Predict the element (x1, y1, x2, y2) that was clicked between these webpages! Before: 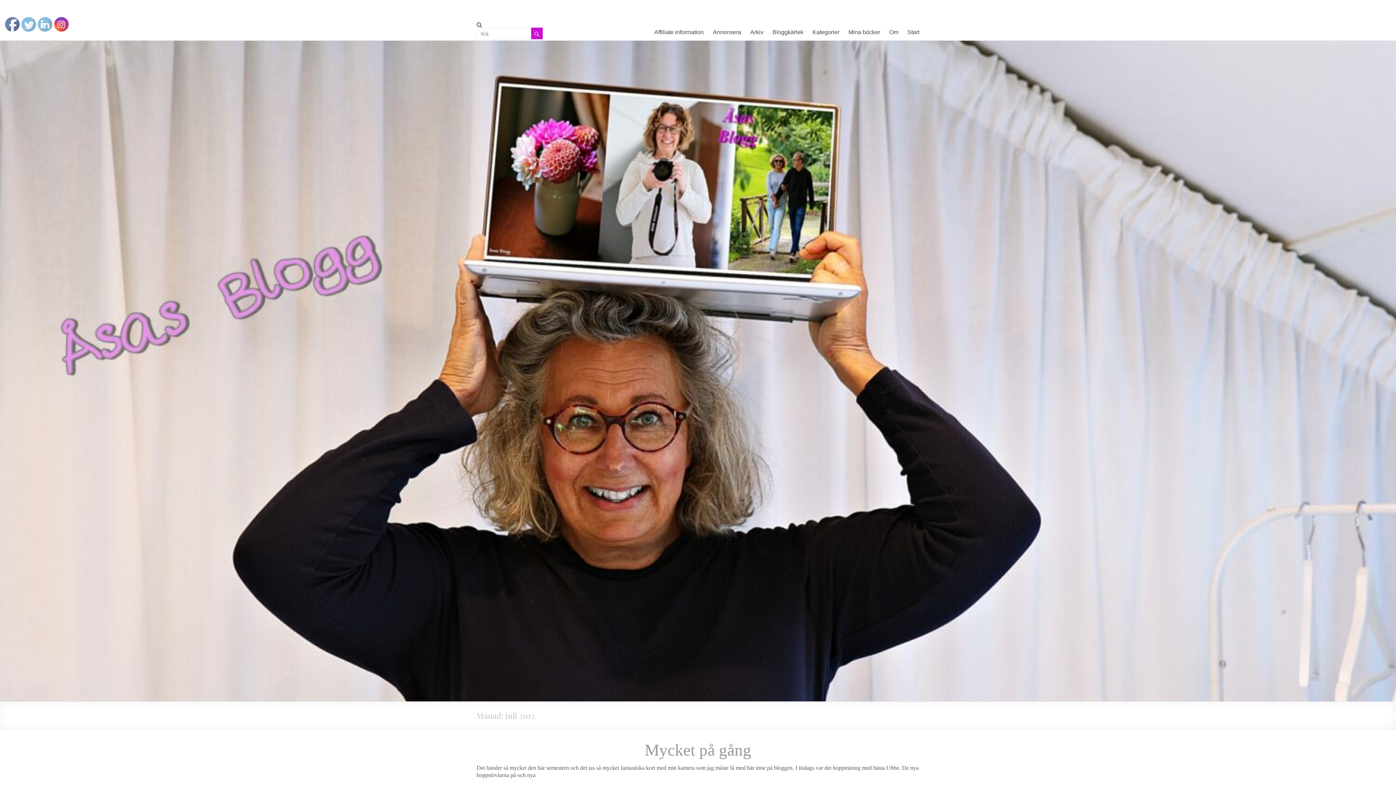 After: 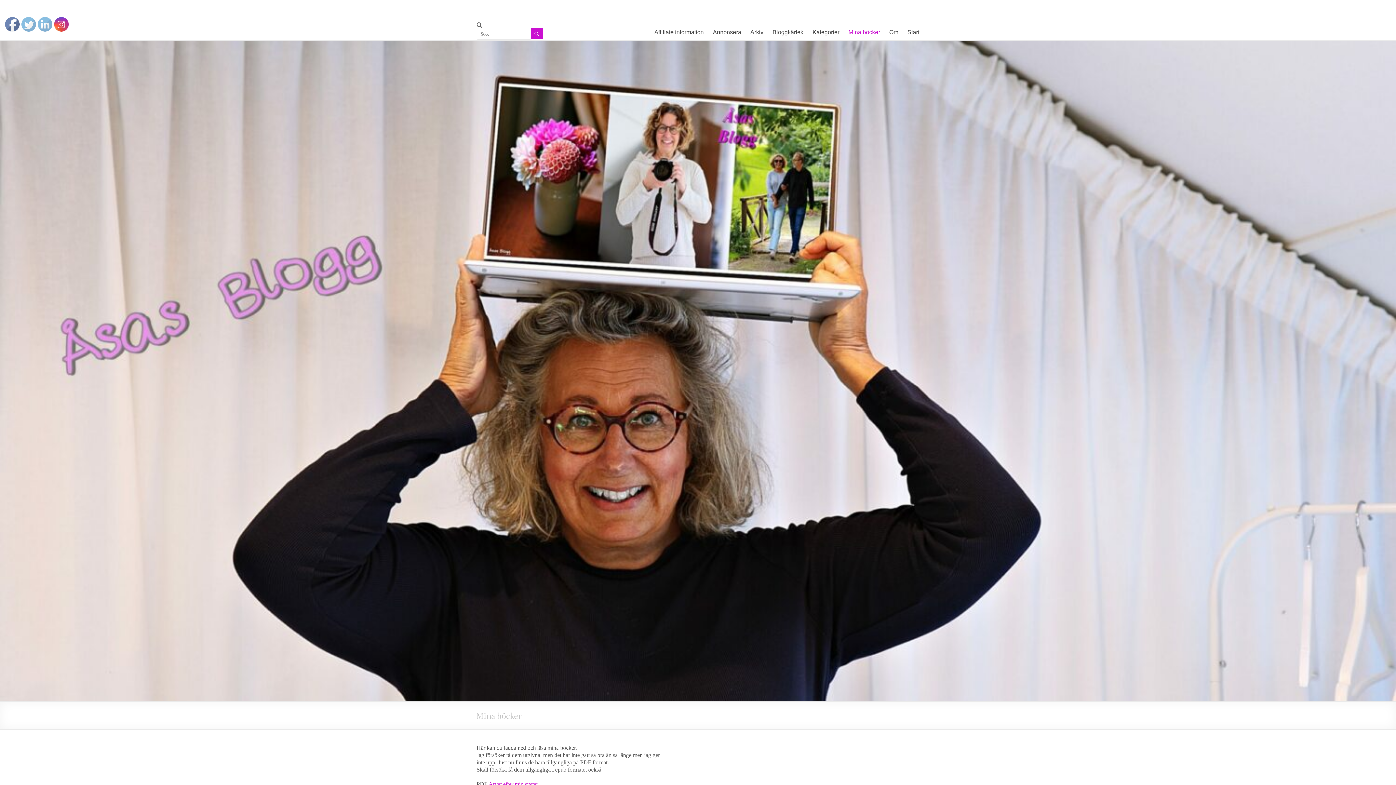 Action: label: Mina böcker bbox: (848, 23, 880, 40)